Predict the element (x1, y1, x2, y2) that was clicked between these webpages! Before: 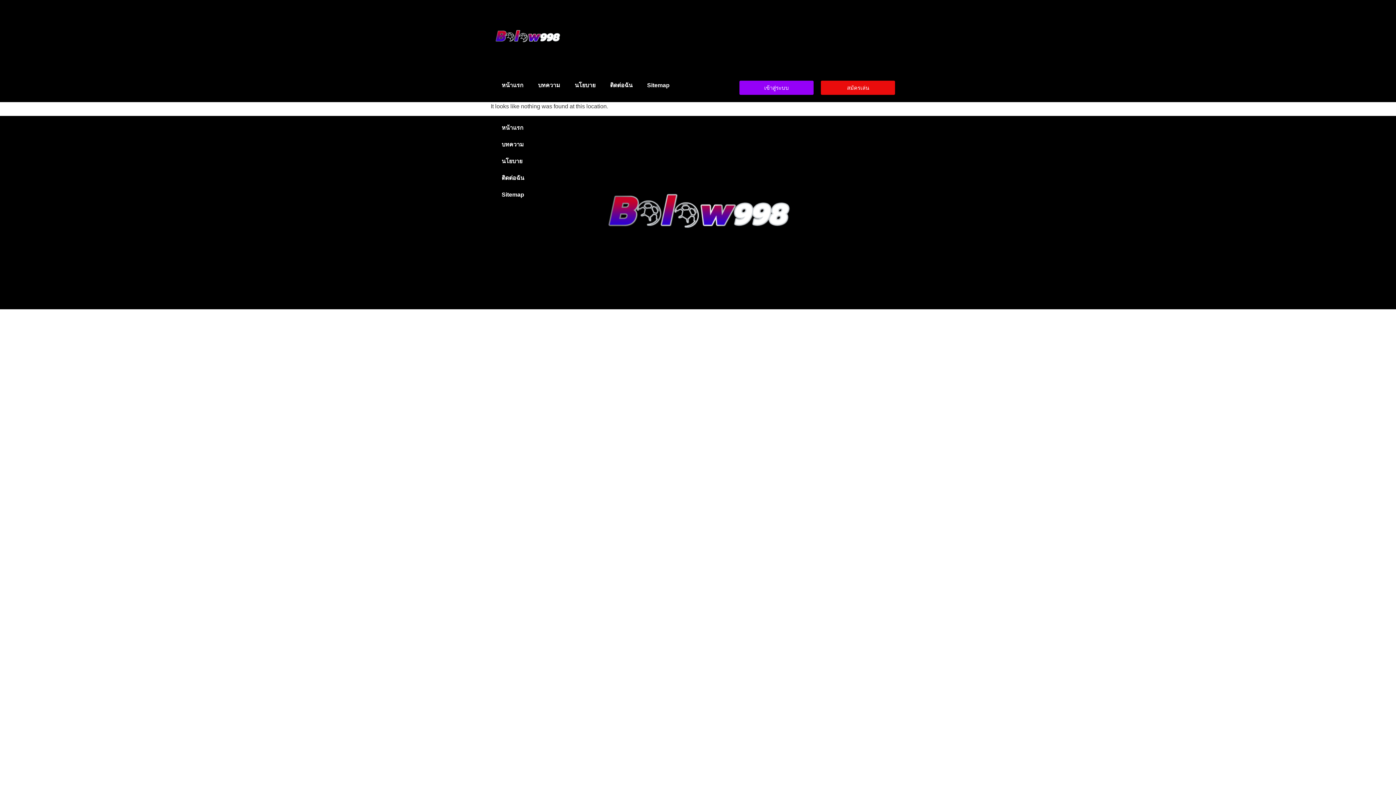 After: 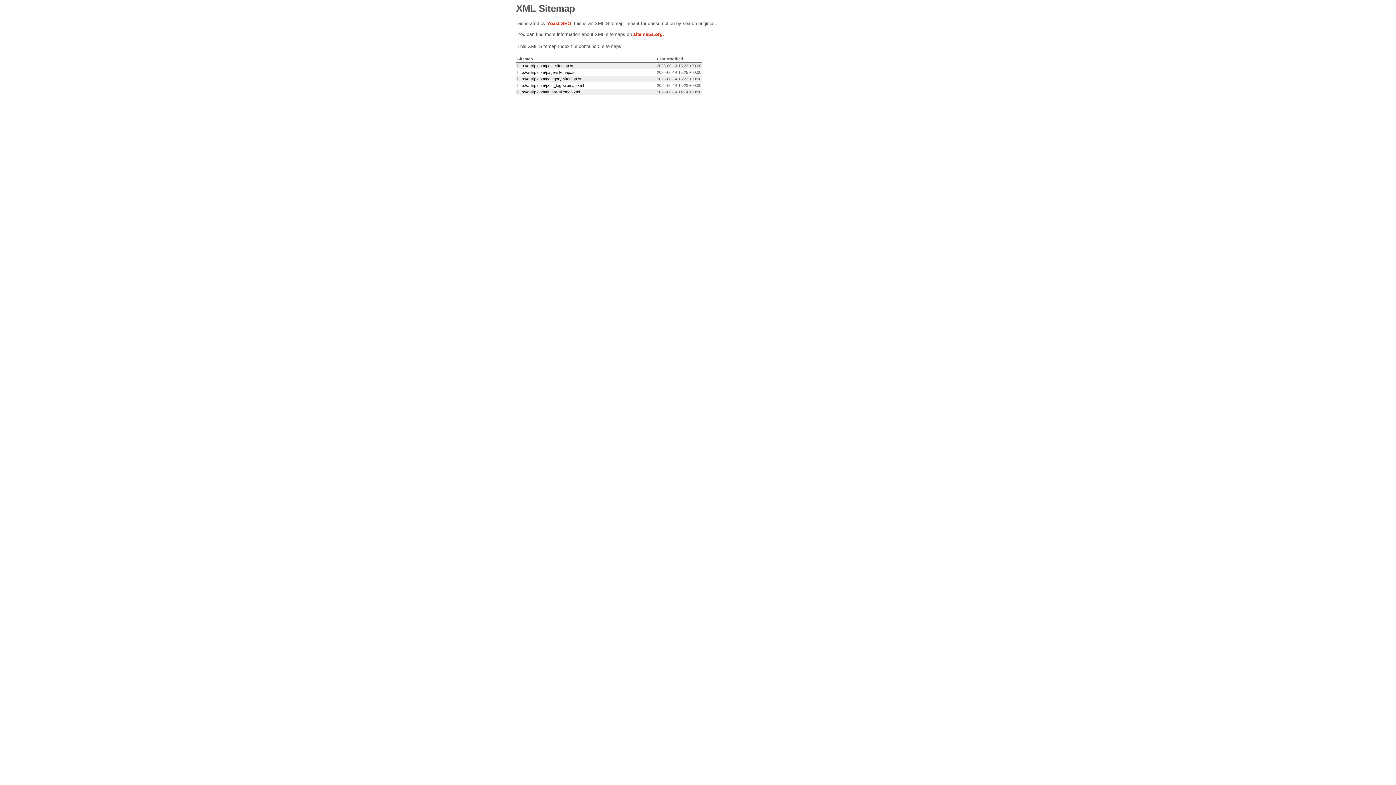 Action: bbox: (640, 77, 677, 93) label: Sitemap